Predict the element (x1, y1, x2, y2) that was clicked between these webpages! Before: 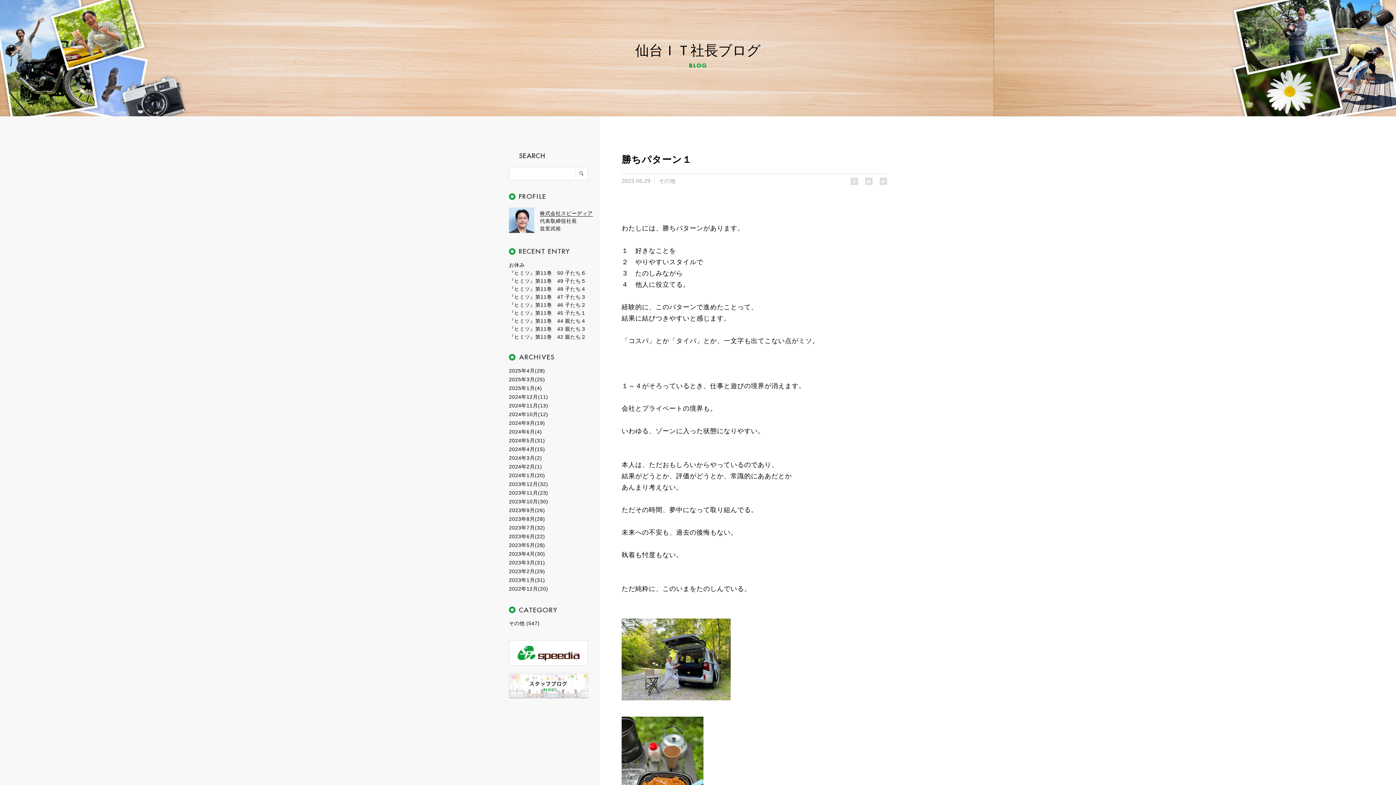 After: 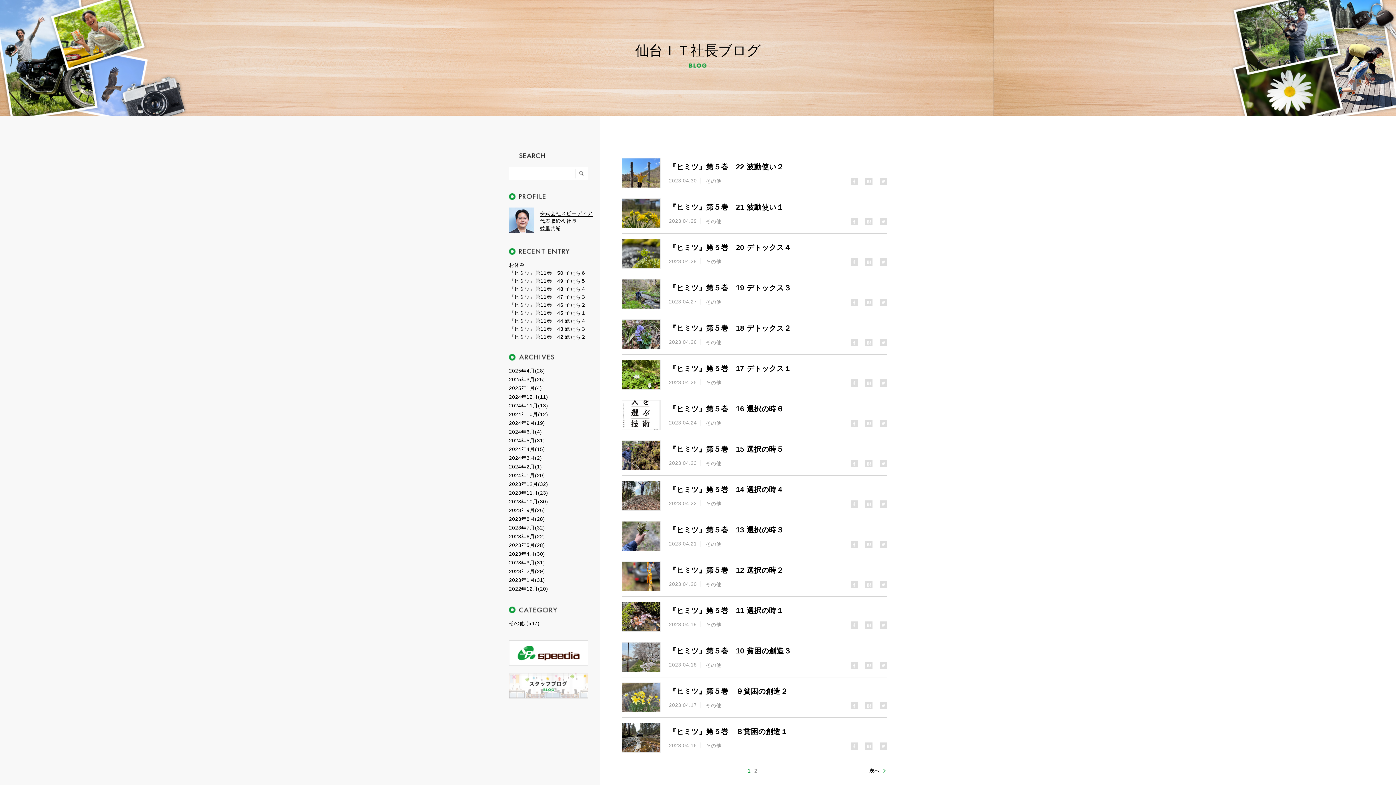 Action: label: 2023年4月(30) bbox: (509, 551, 545, 557)